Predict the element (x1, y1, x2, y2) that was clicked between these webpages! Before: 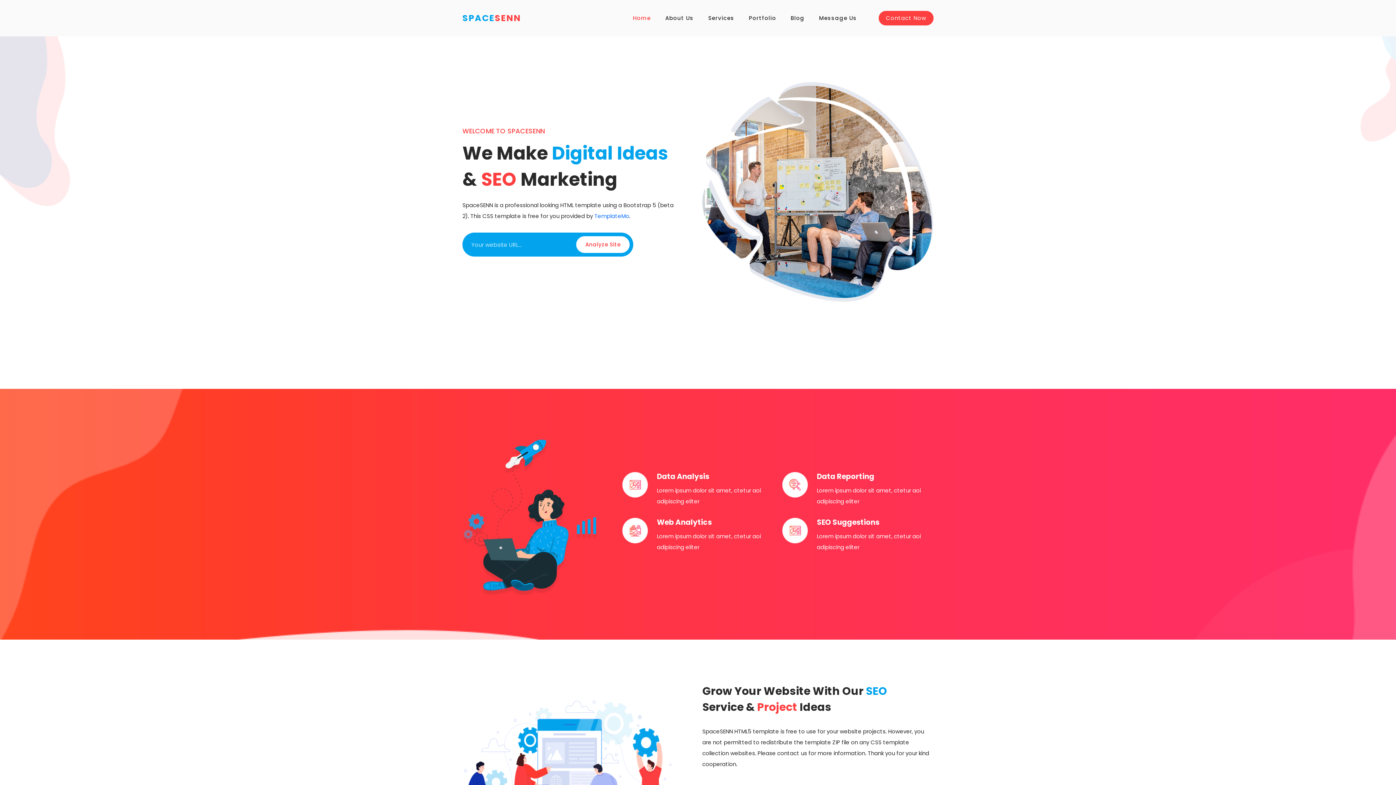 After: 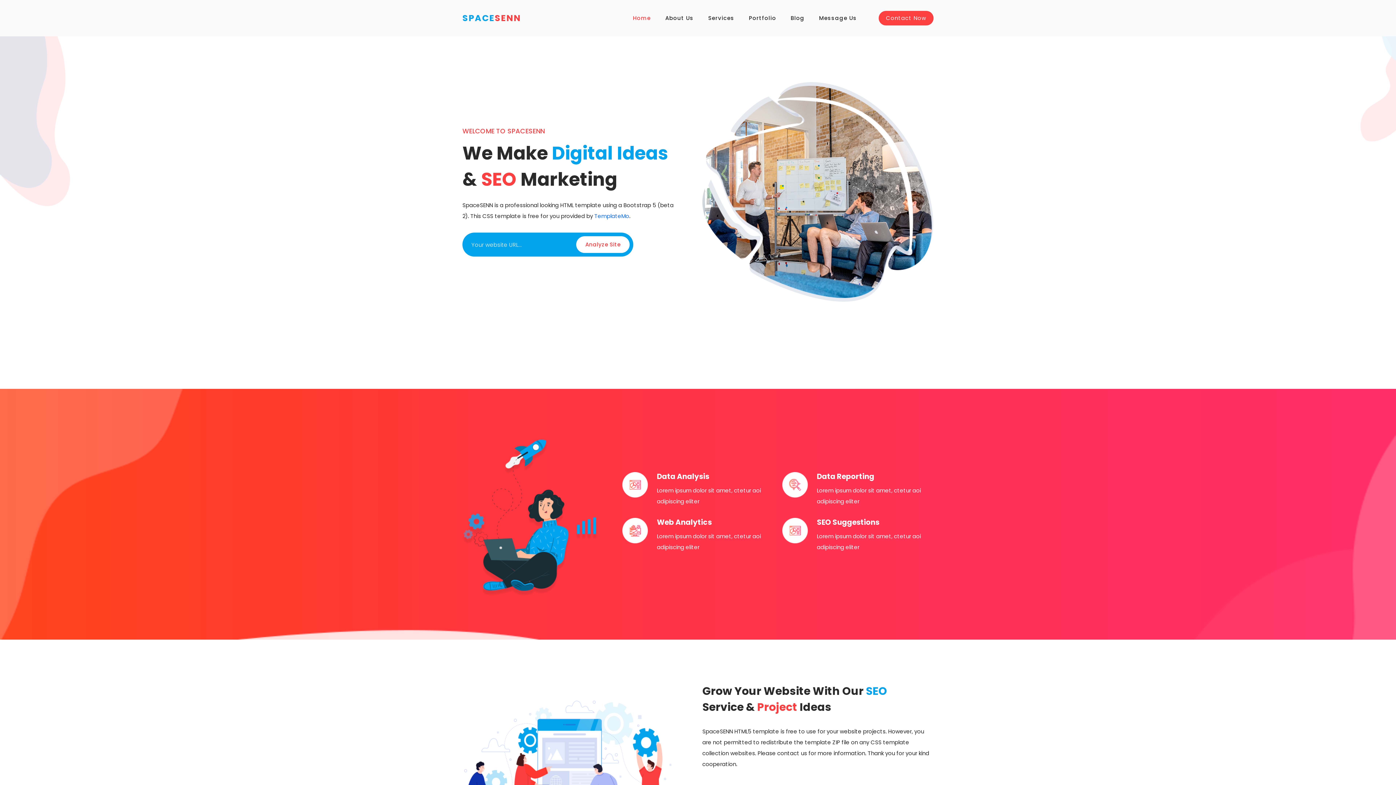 Action: label: Home bbox: (633, 10, 650, 25)